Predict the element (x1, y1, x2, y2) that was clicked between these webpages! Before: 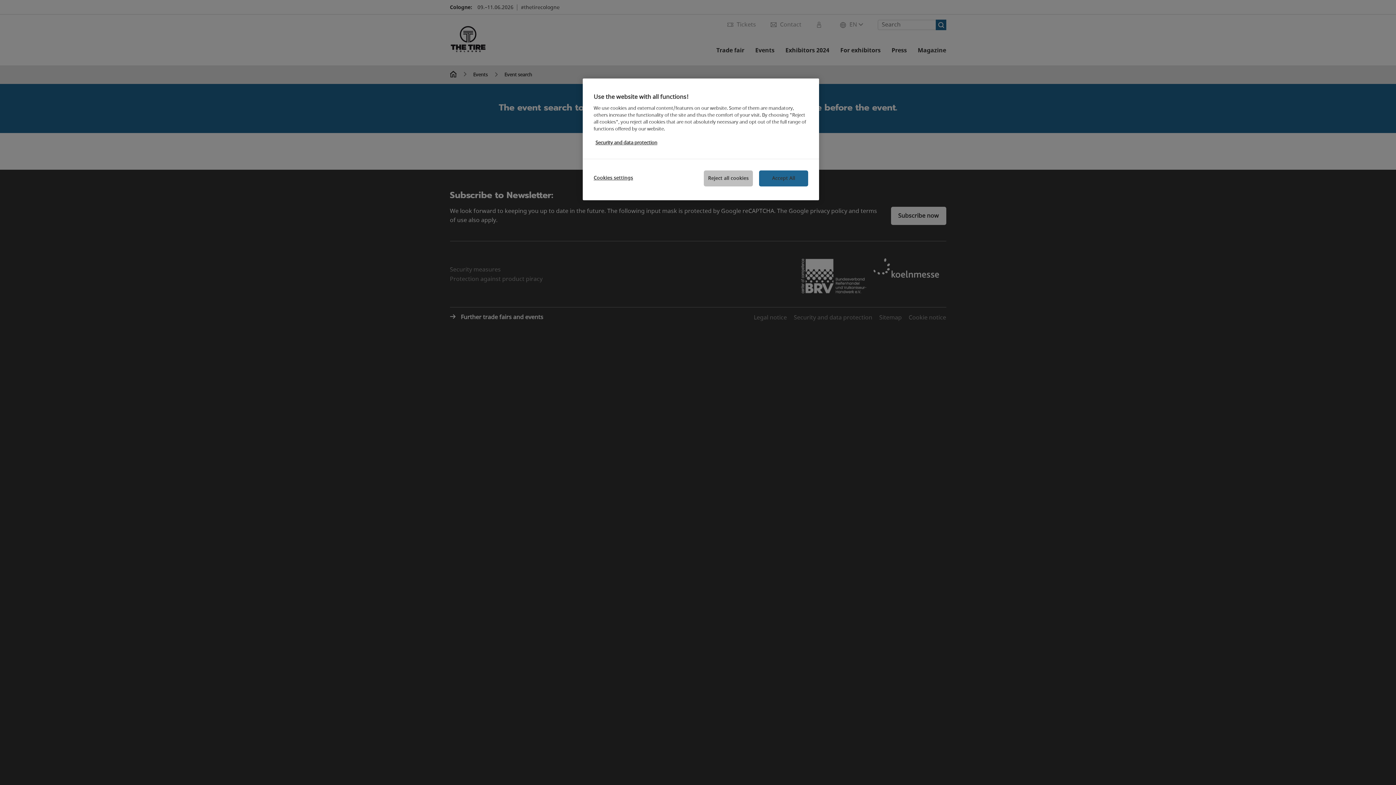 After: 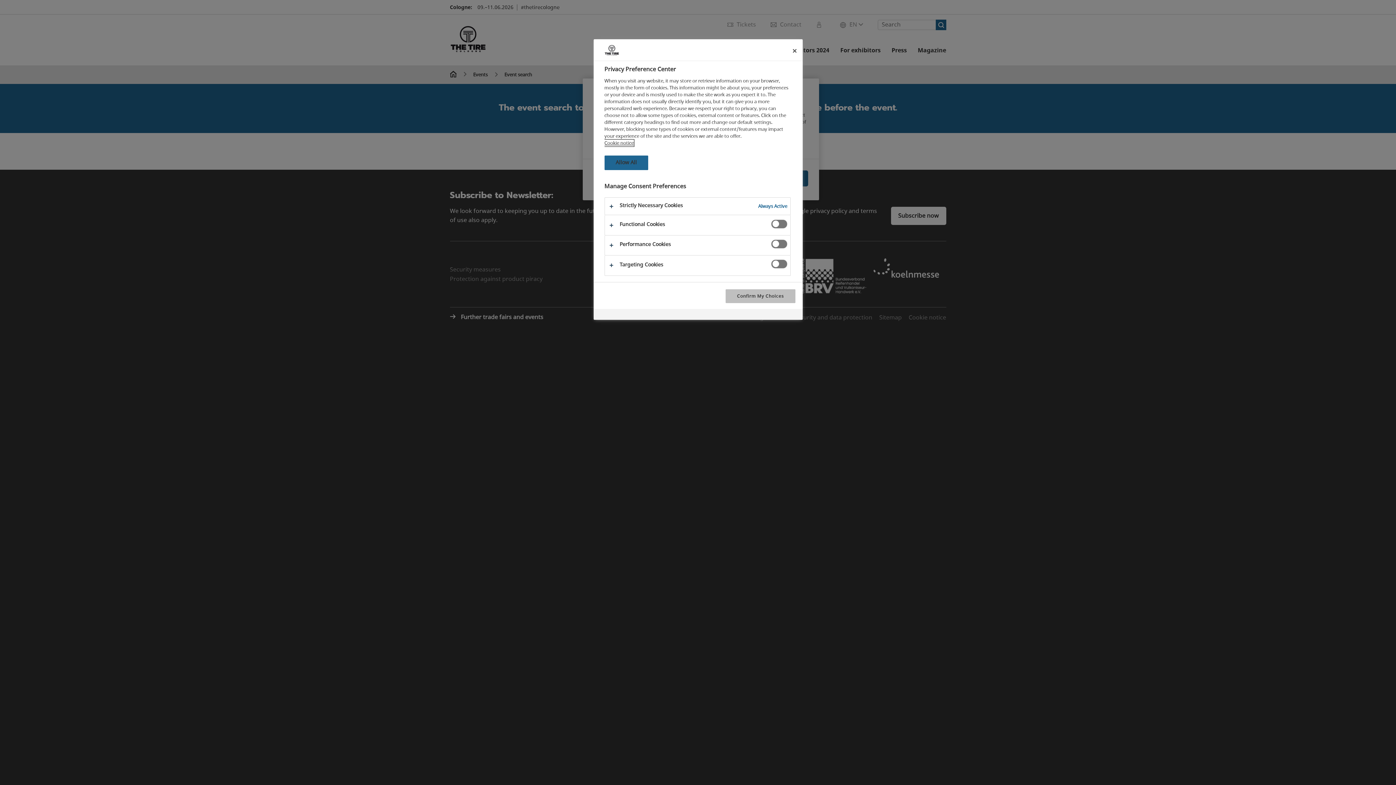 Action: bbox: (593, 170, 642, 185) label: Cookies settings